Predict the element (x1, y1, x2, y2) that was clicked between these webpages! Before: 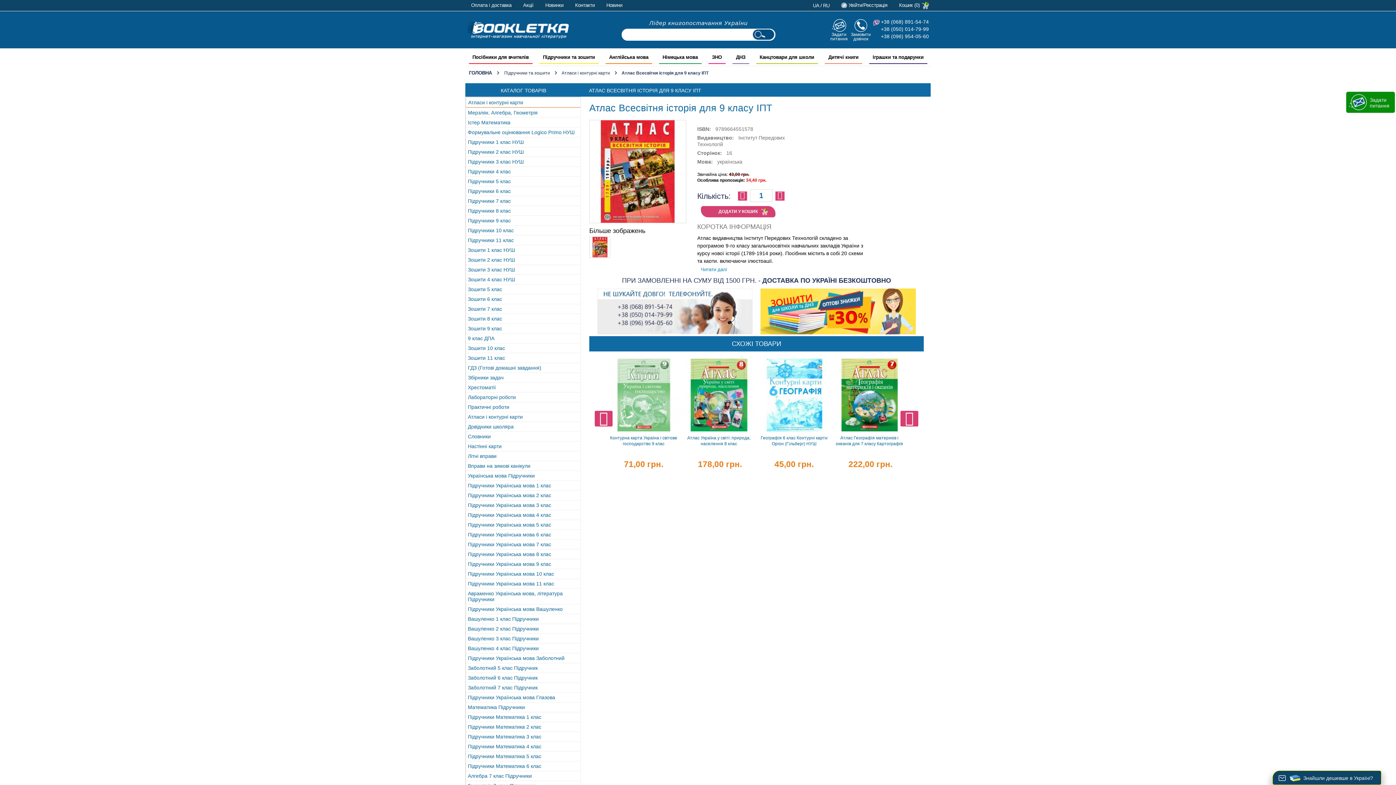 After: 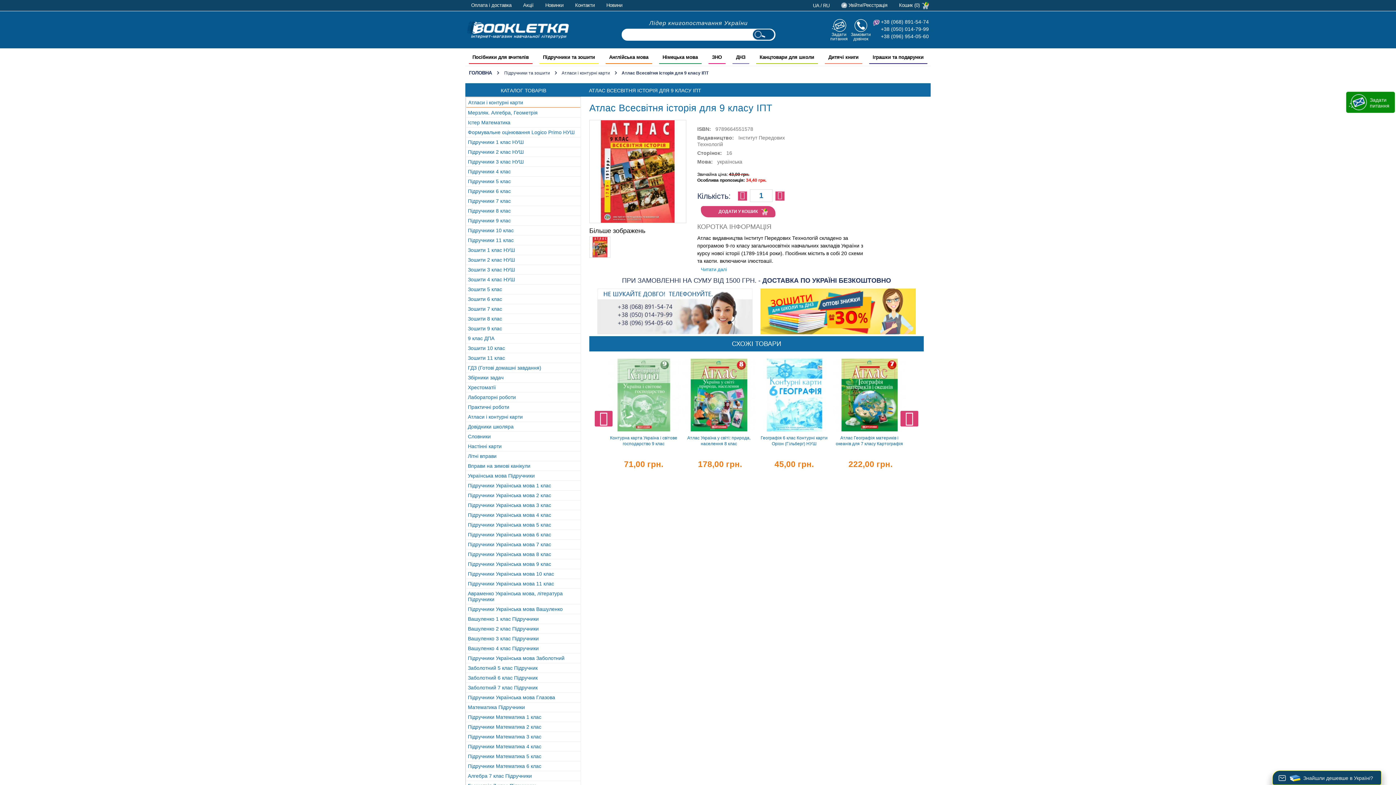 Action: bbox: (589, 237, 610, 242)